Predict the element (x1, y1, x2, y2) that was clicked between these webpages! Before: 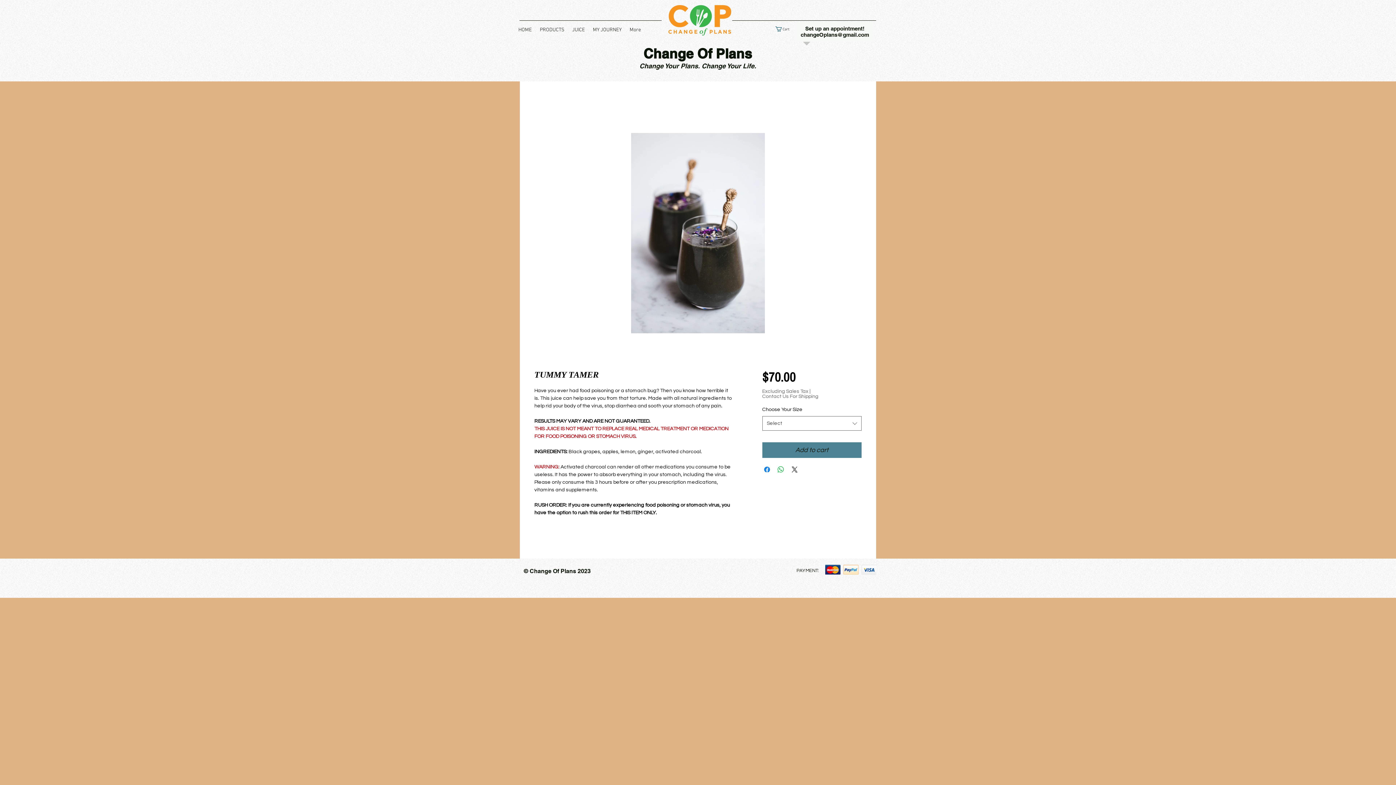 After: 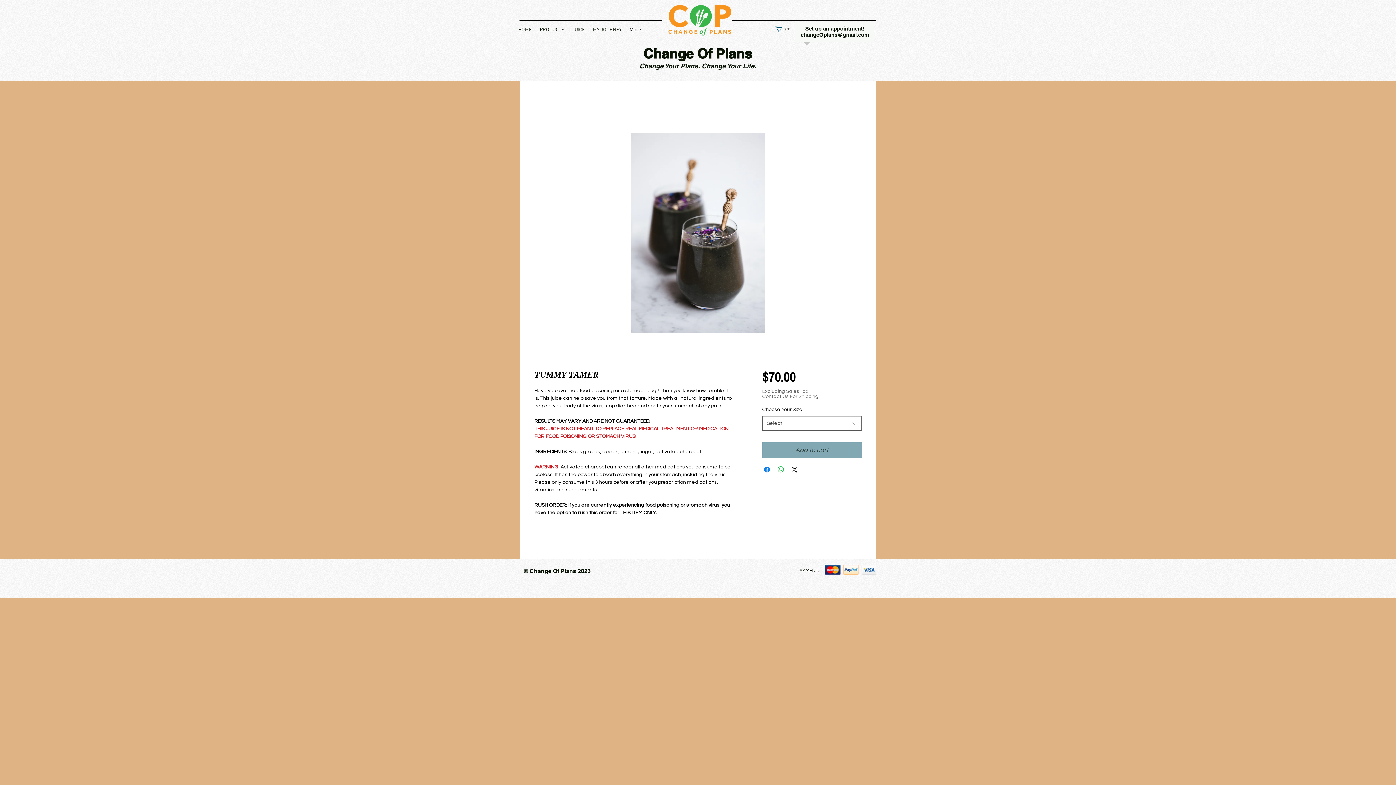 Action: label: Add to cart bbox: (762, 442, 861, 458)